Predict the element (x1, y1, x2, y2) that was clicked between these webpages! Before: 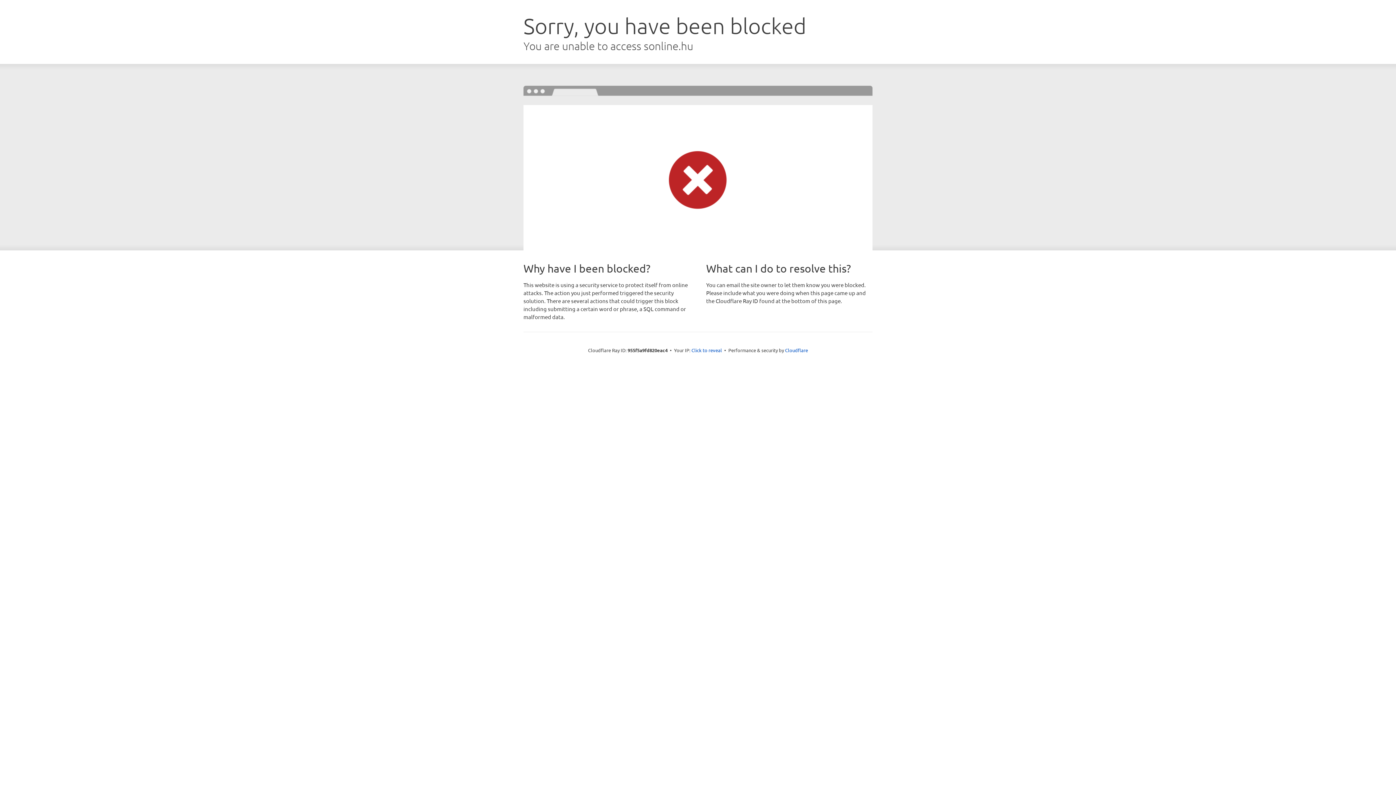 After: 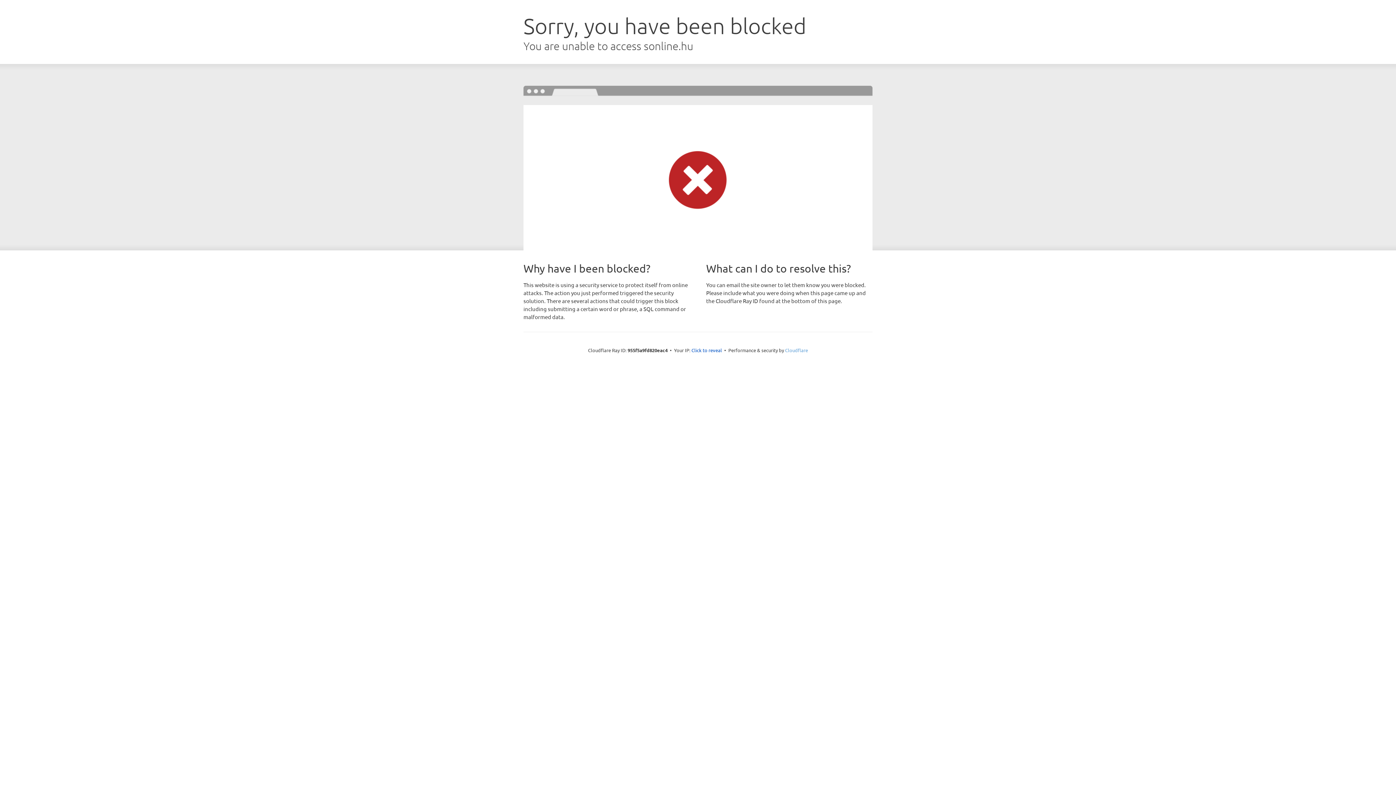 Action: label: Cloudflare bbox: (785, 347, 808, 353)